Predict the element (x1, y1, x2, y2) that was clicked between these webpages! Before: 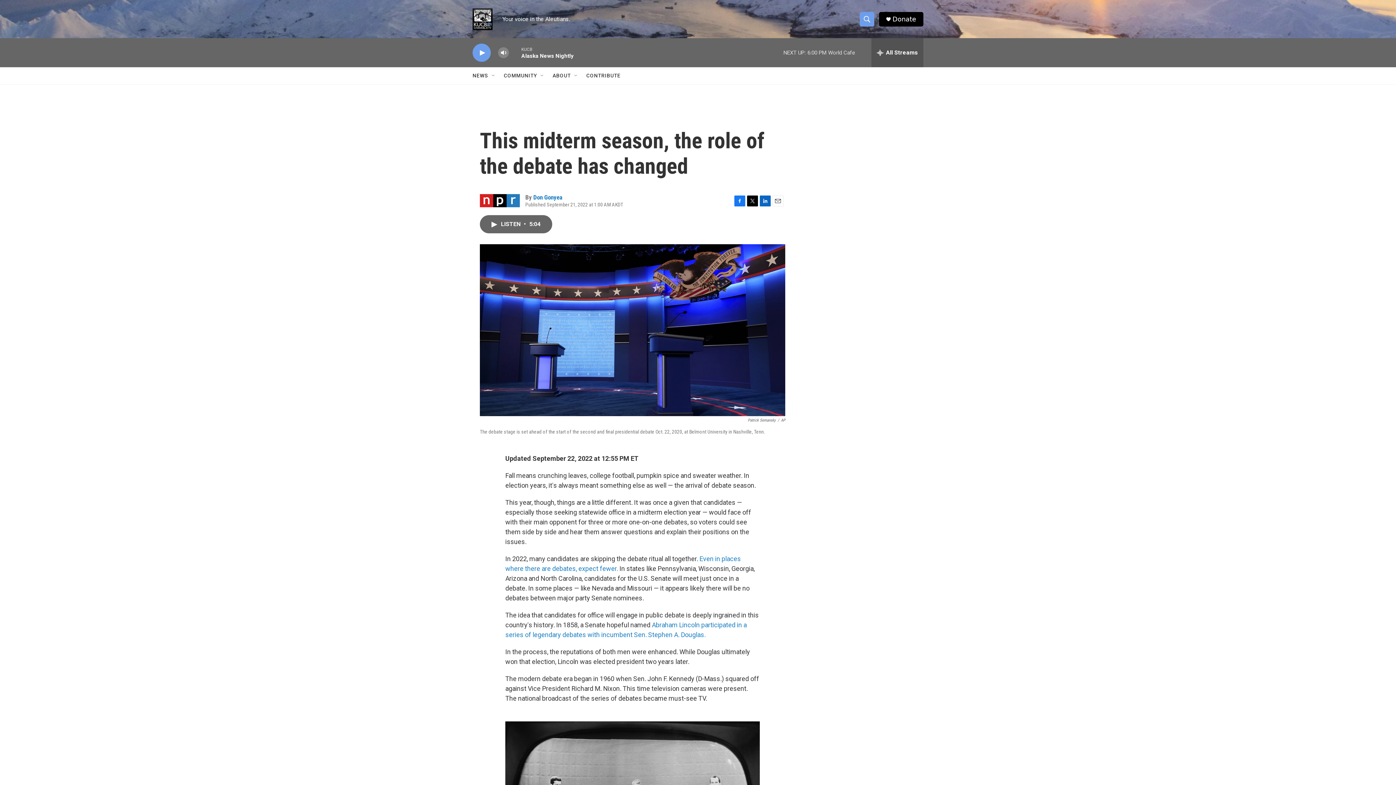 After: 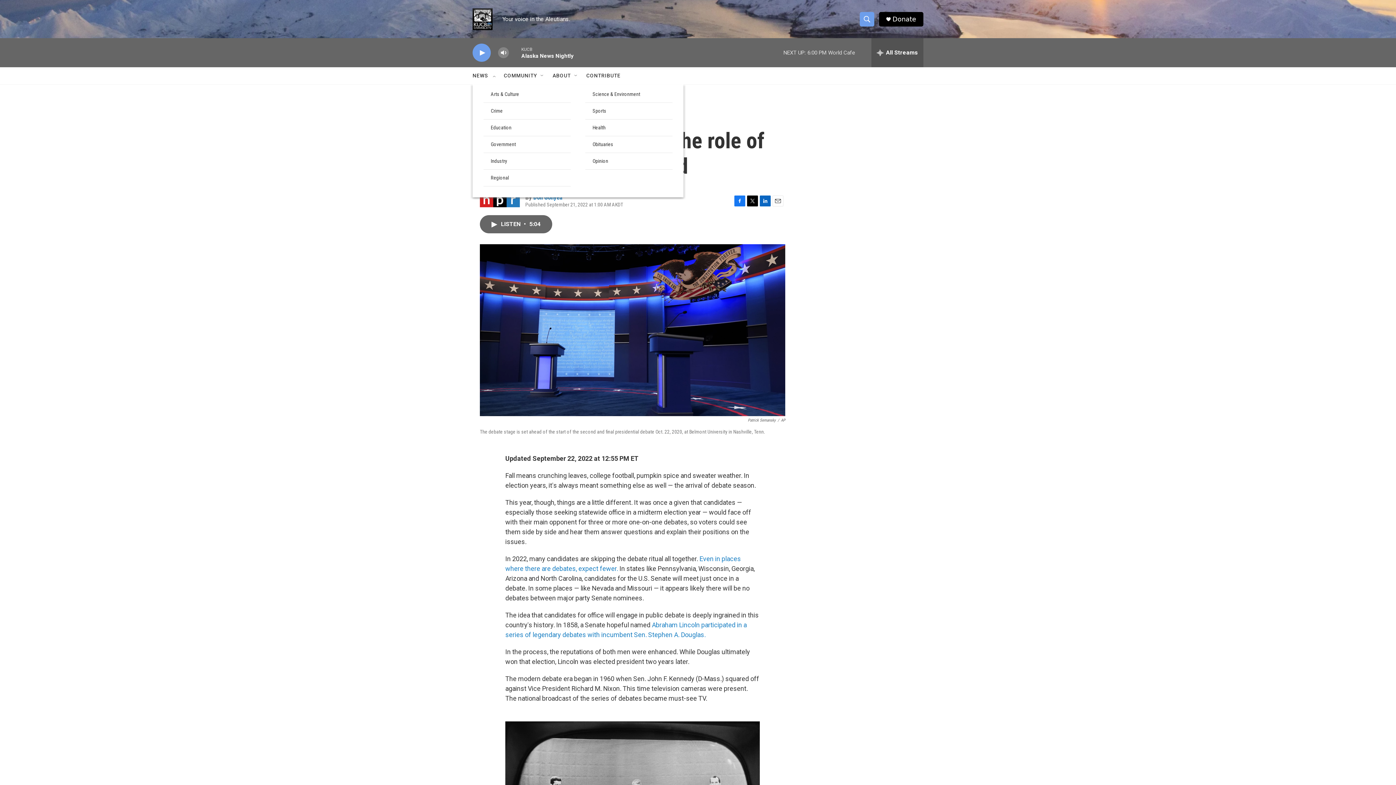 Action: bbox: (490, 72, 496, 78) label: Open Sub Navigation